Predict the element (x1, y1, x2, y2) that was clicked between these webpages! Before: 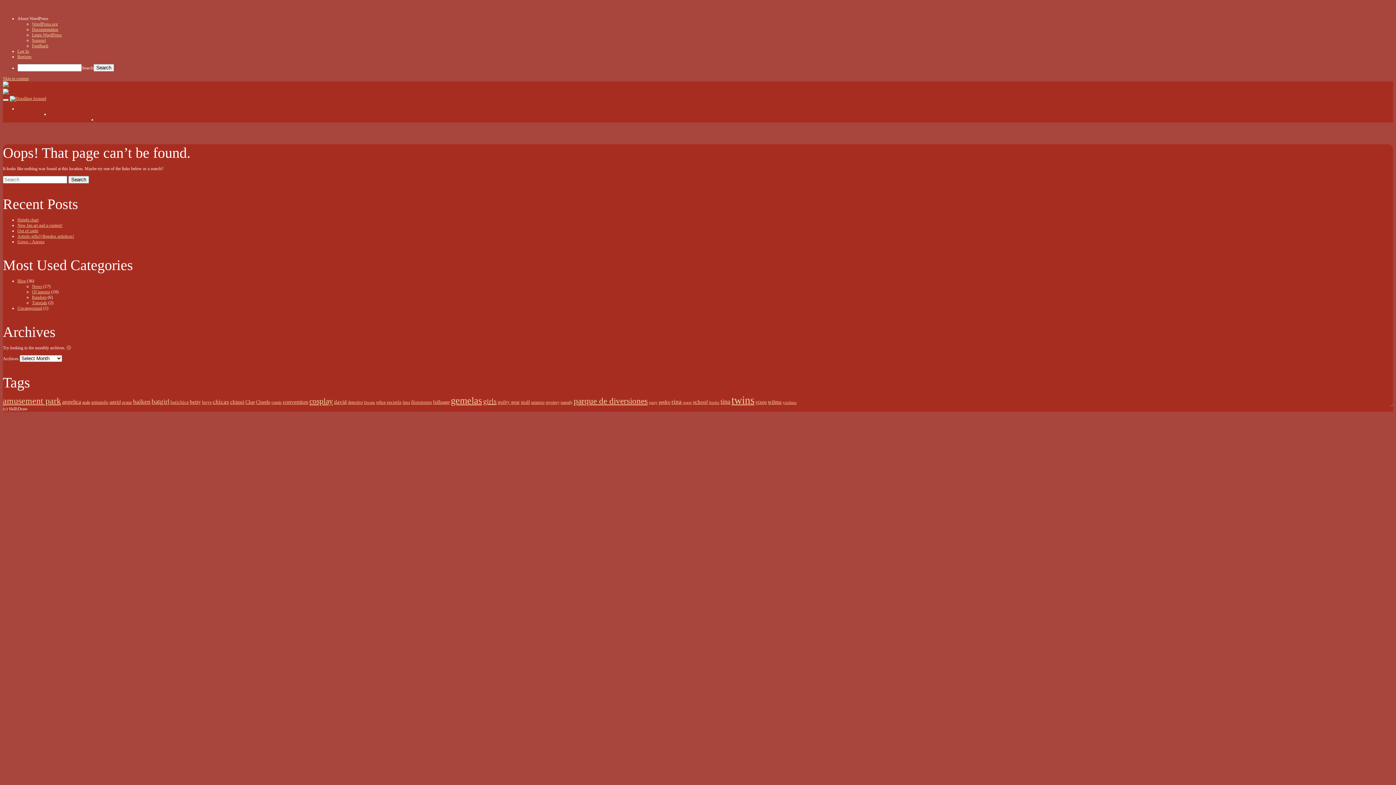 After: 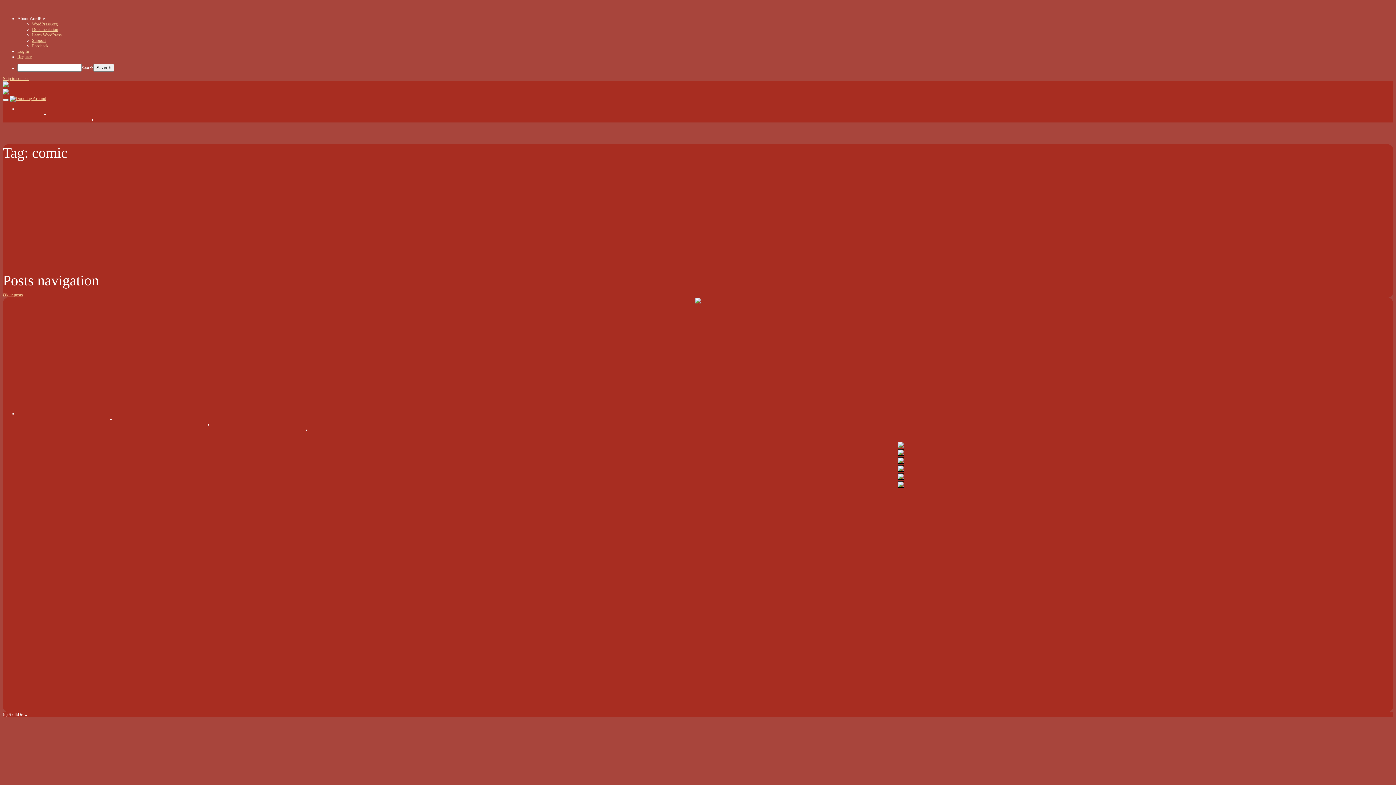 Action: bbox: (271, 399, 281, 405) label: comic (17 items)